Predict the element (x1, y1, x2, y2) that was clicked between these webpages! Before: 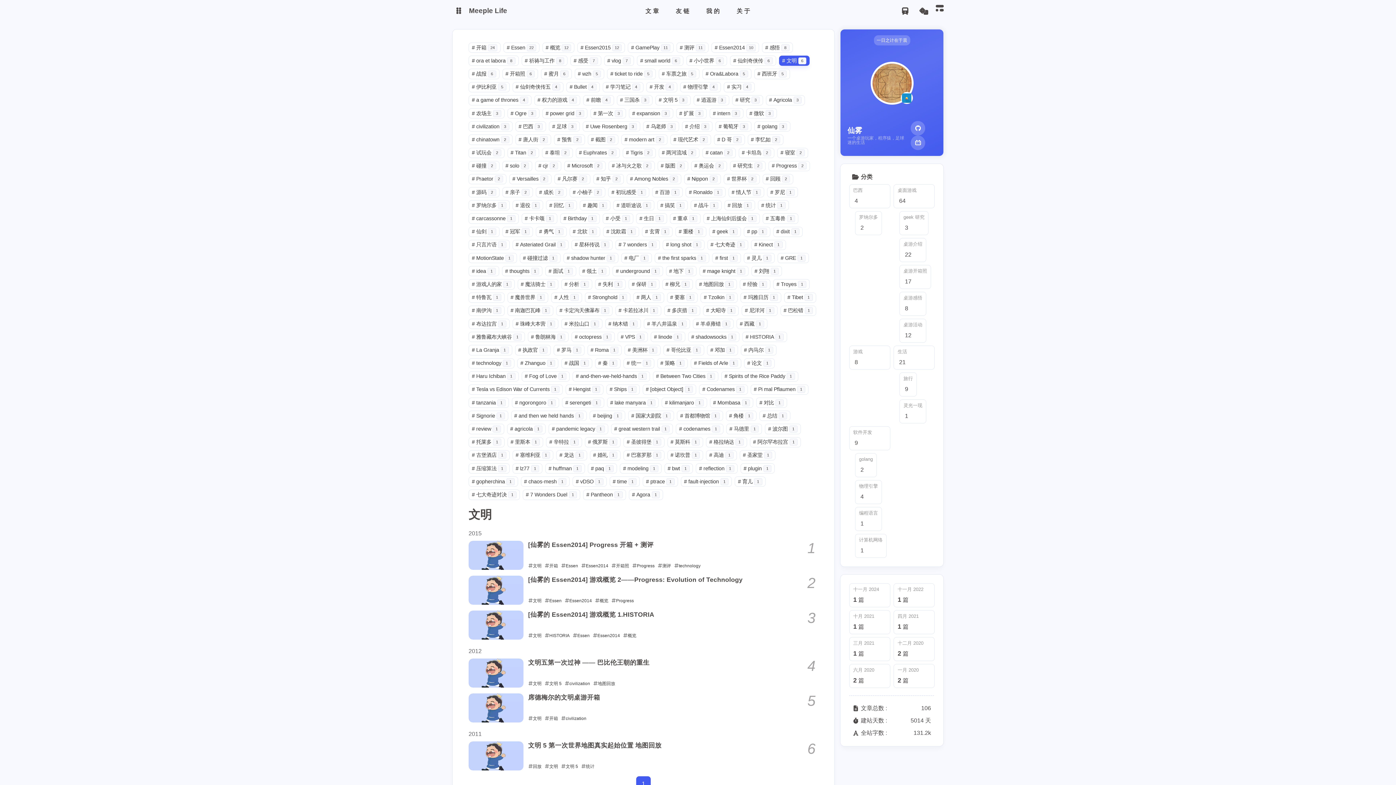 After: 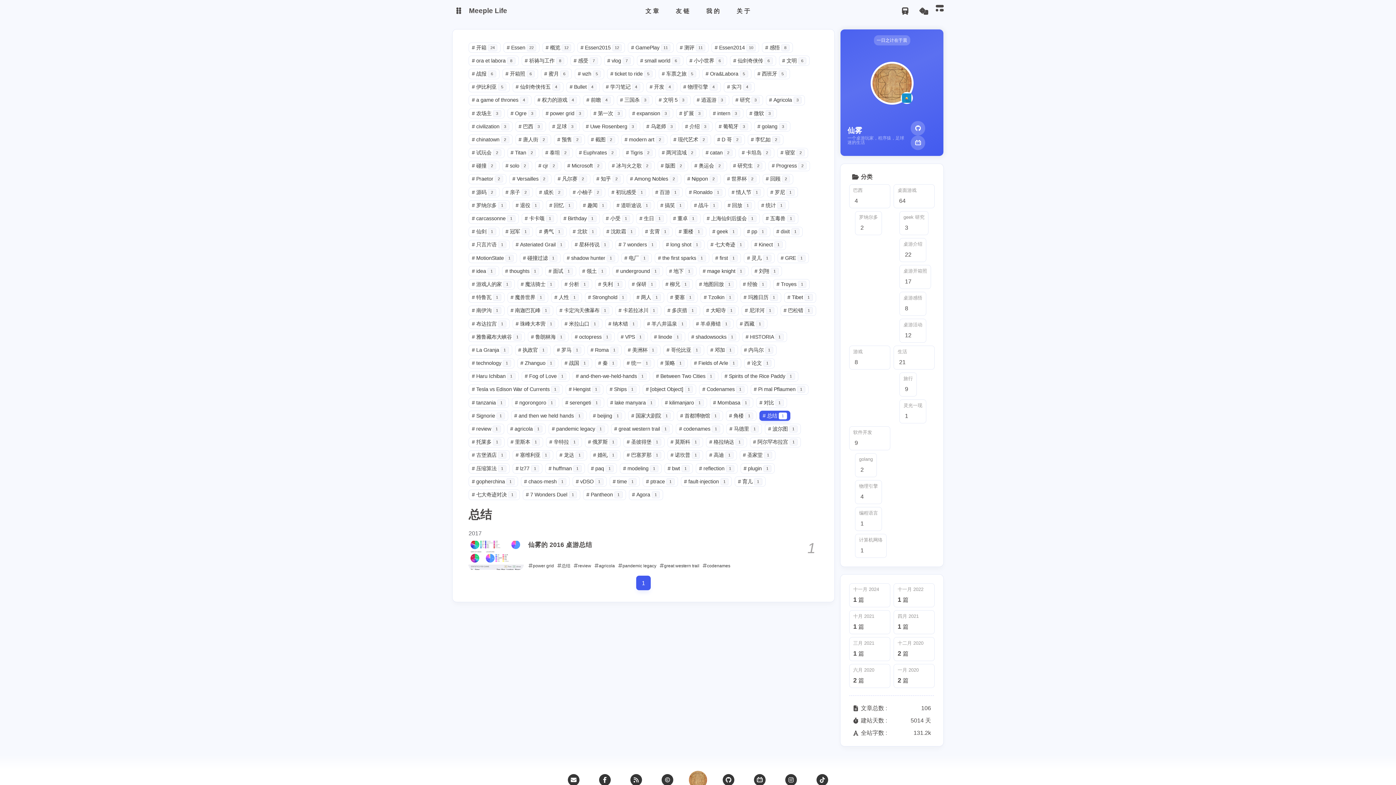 Action: label: #
总结
1 bbox: (759, 411, 790, 421)